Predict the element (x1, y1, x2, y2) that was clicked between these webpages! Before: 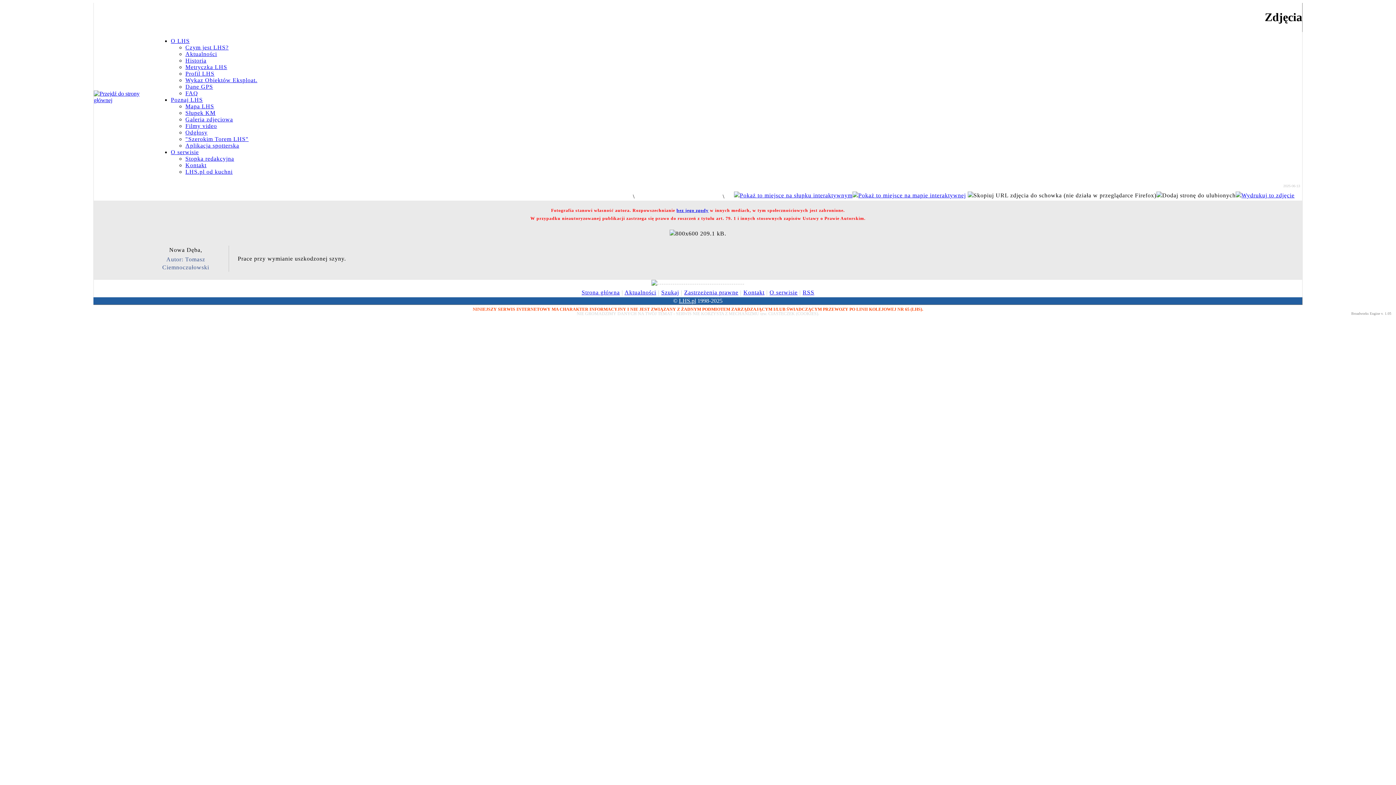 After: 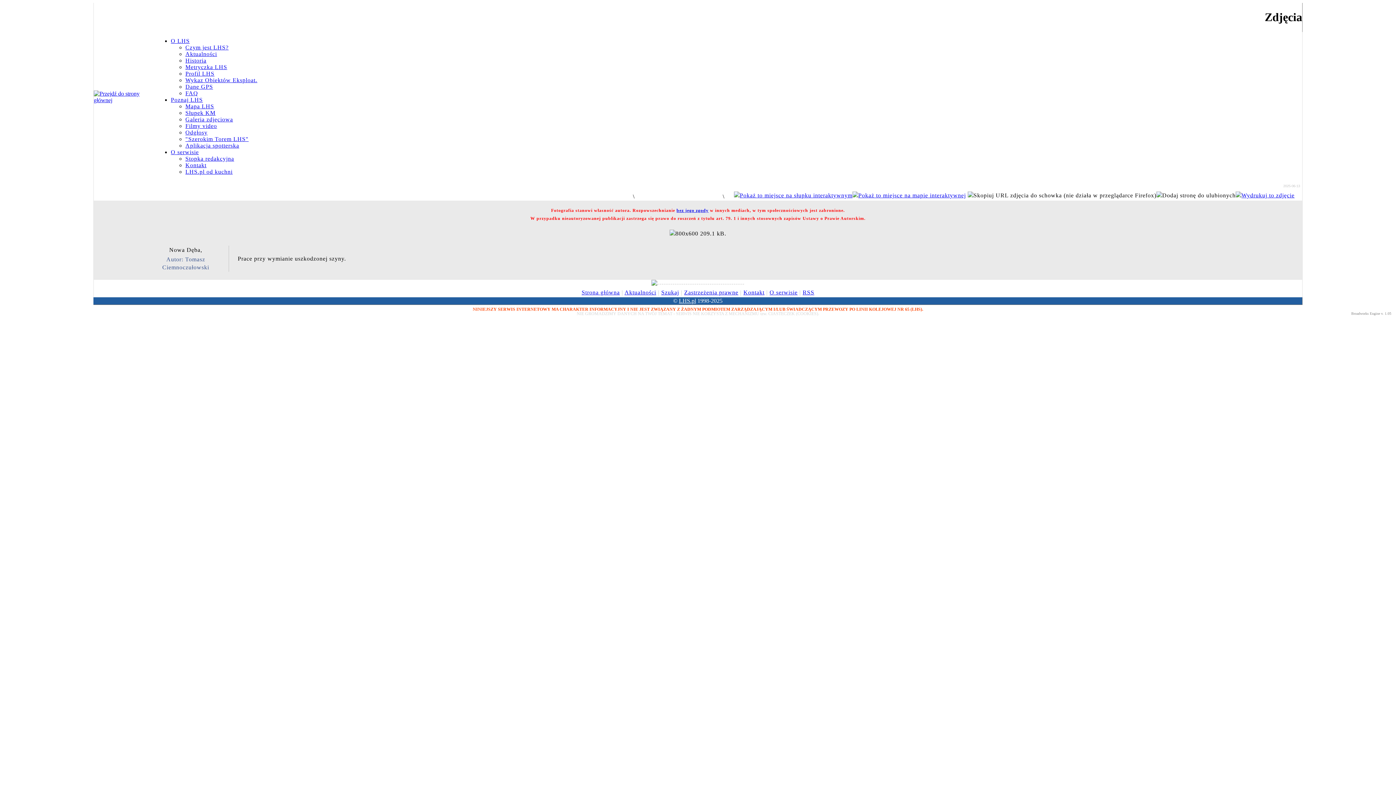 Action: bbox: (170, 96, 202, 102) label: Poznaj LHS